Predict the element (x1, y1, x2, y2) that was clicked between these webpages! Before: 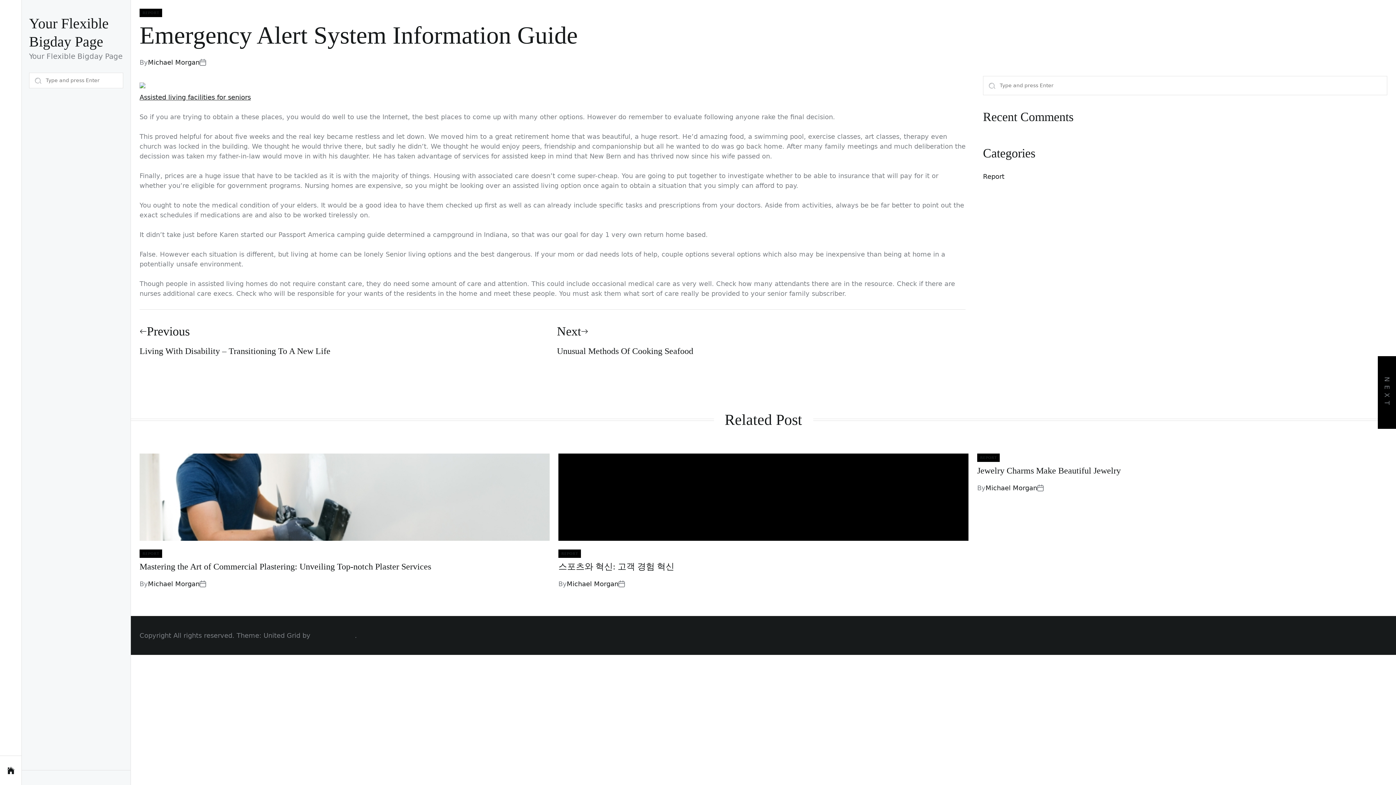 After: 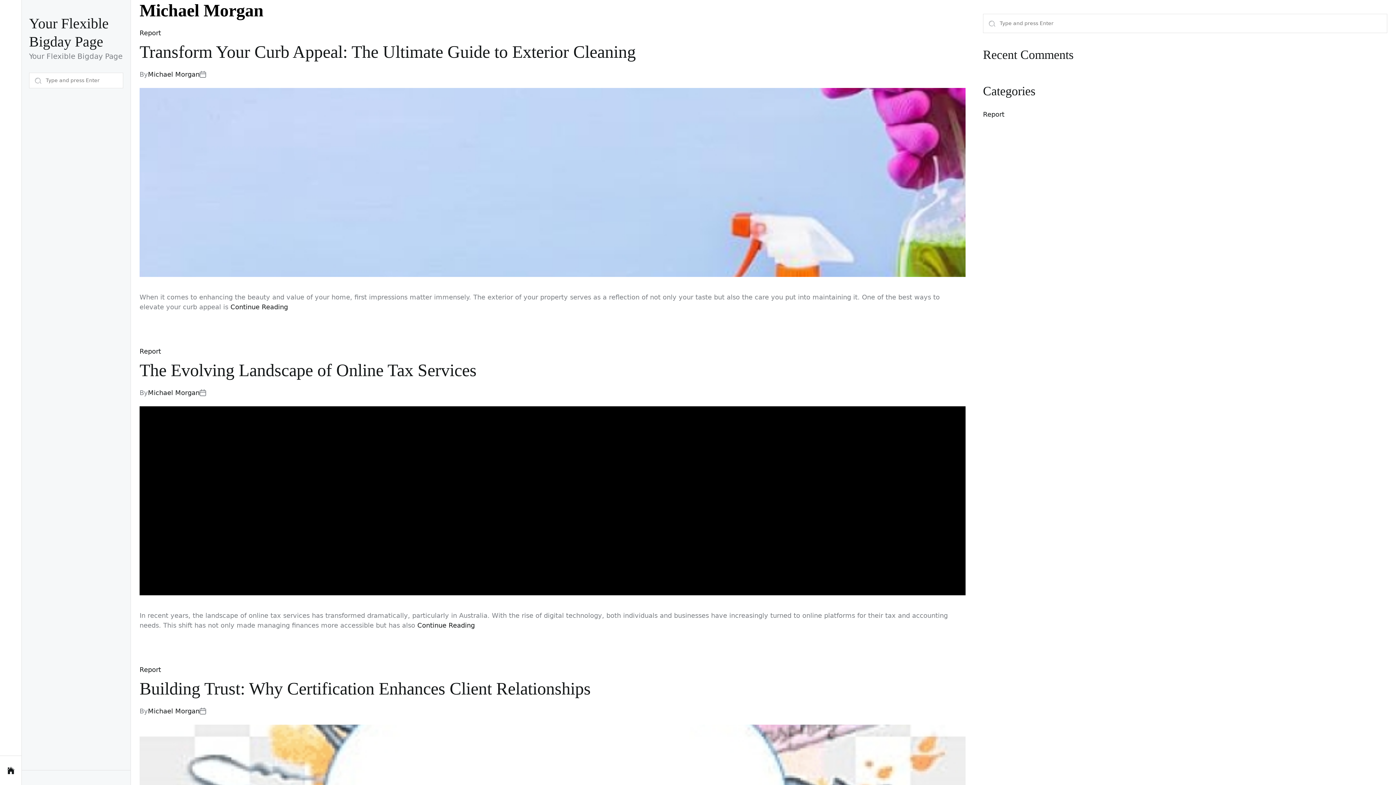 Action: label: Michael Morgan bbox: (985, 483, 1037, 493)